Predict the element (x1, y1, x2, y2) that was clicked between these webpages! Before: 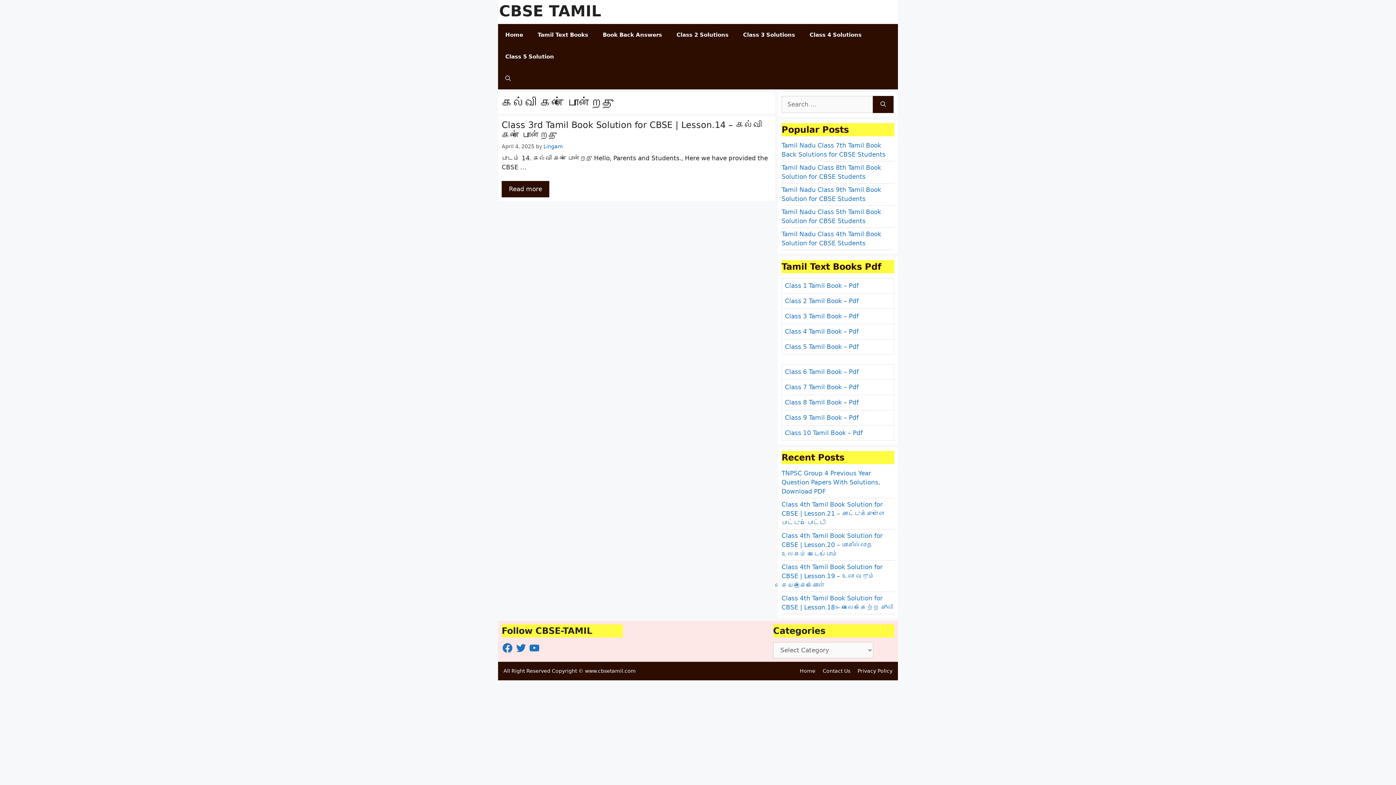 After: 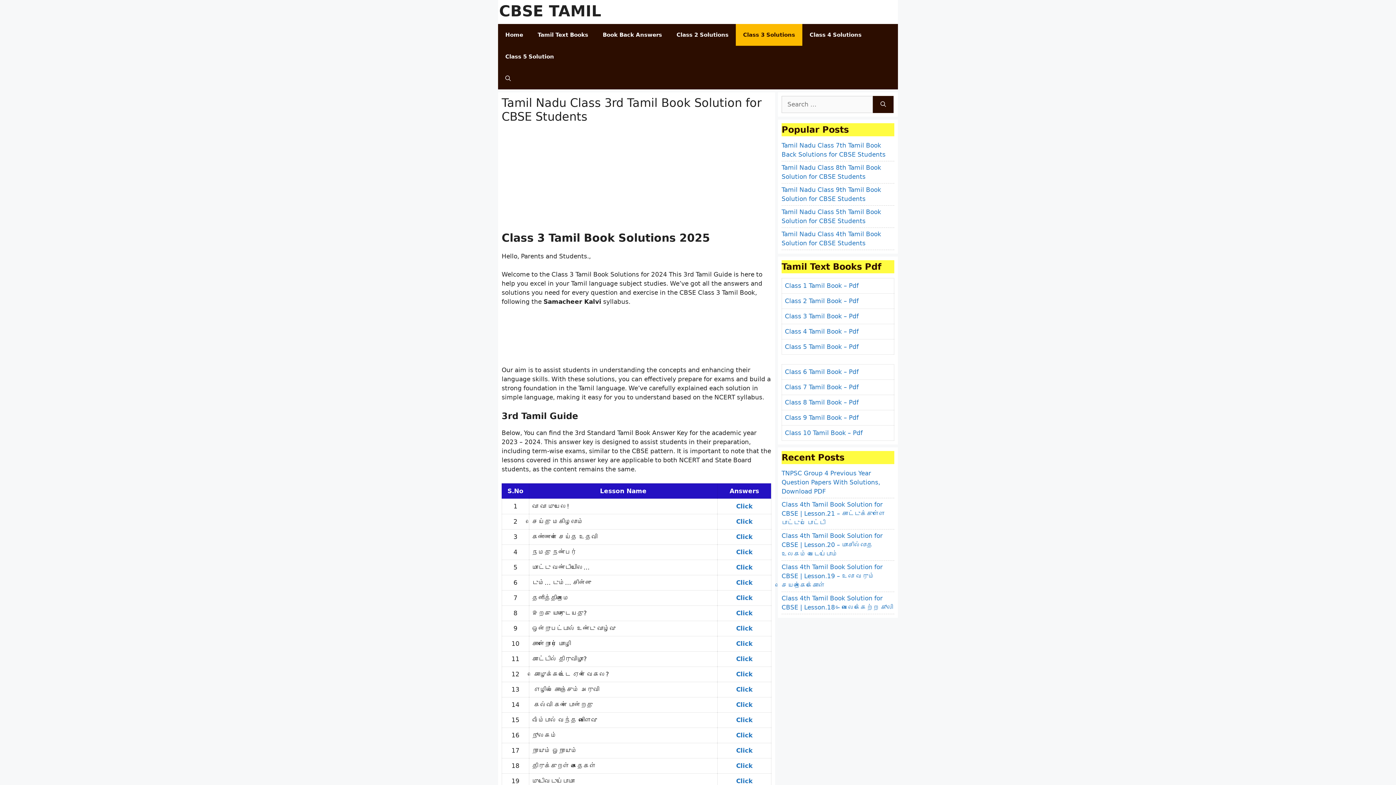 Action: label: Class 3 Solutions bbox: (736, 24, 802, 45)